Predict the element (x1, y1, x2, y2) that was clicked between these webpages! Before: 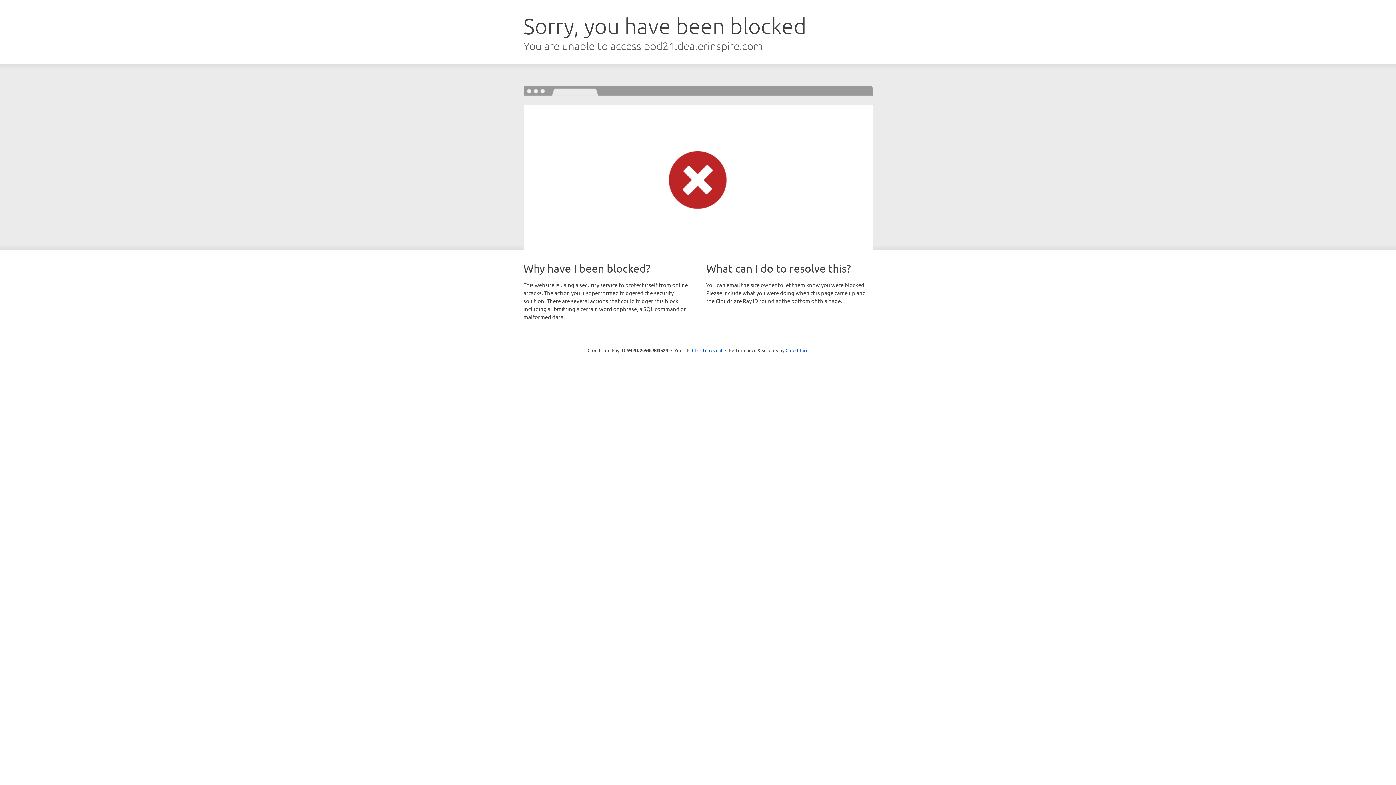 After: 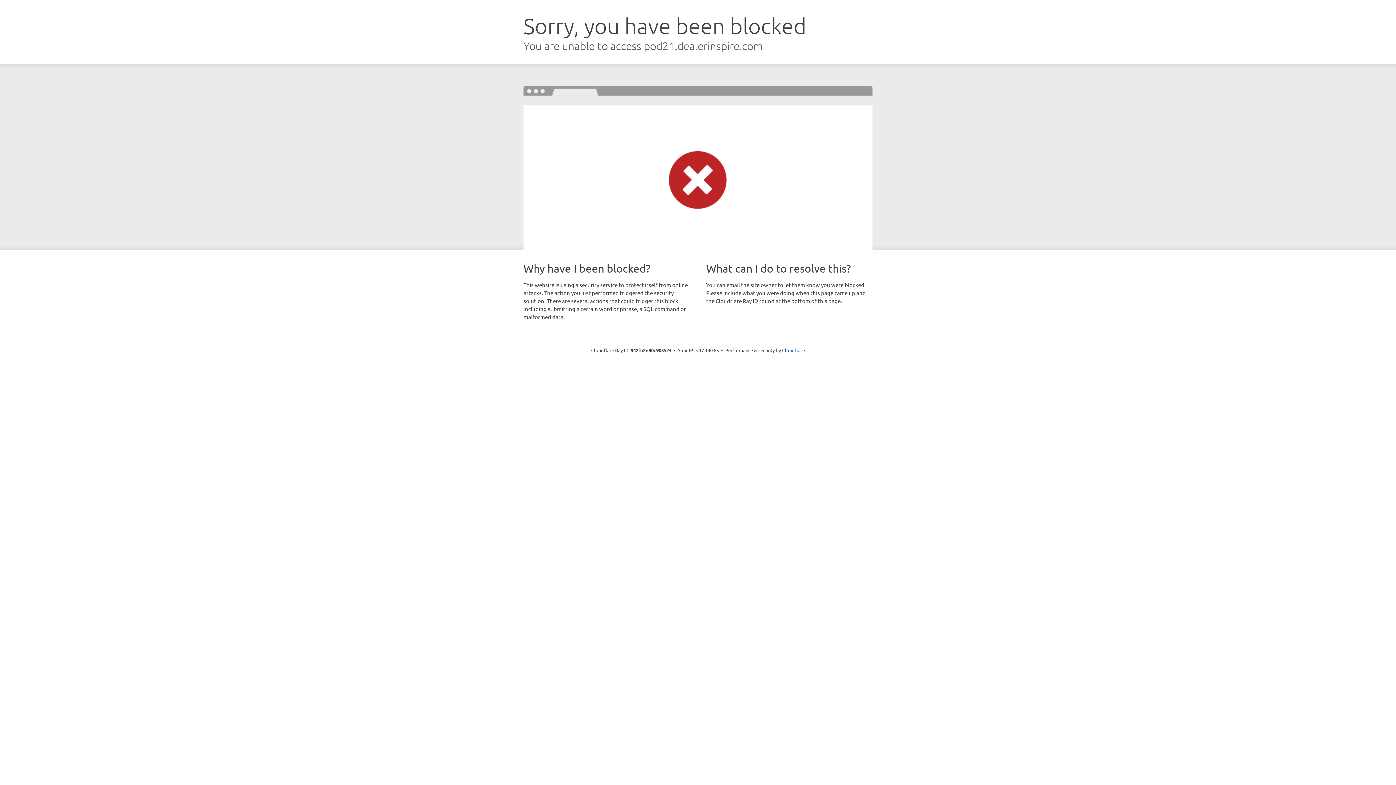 Action: bbox: (692, 346, 722, 353) label: Click to reveal